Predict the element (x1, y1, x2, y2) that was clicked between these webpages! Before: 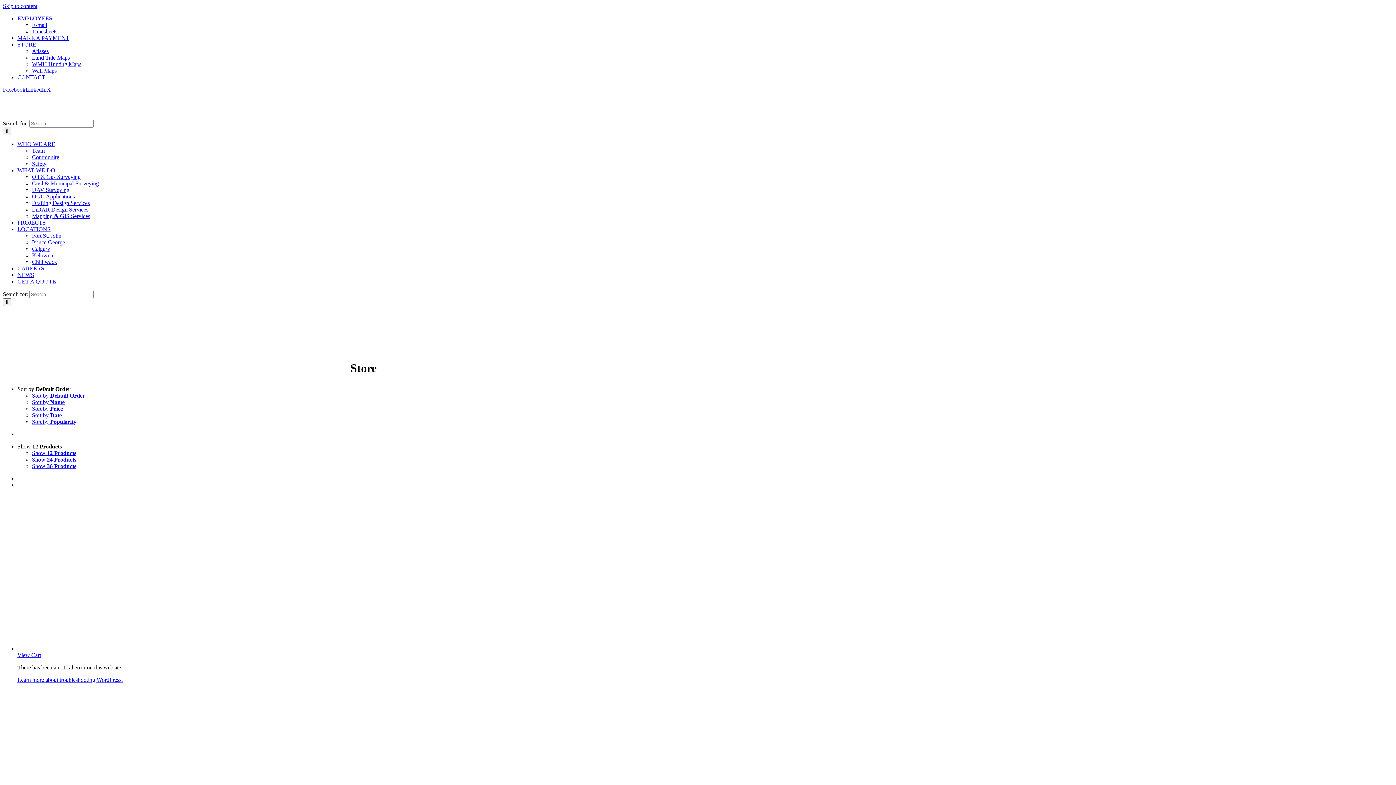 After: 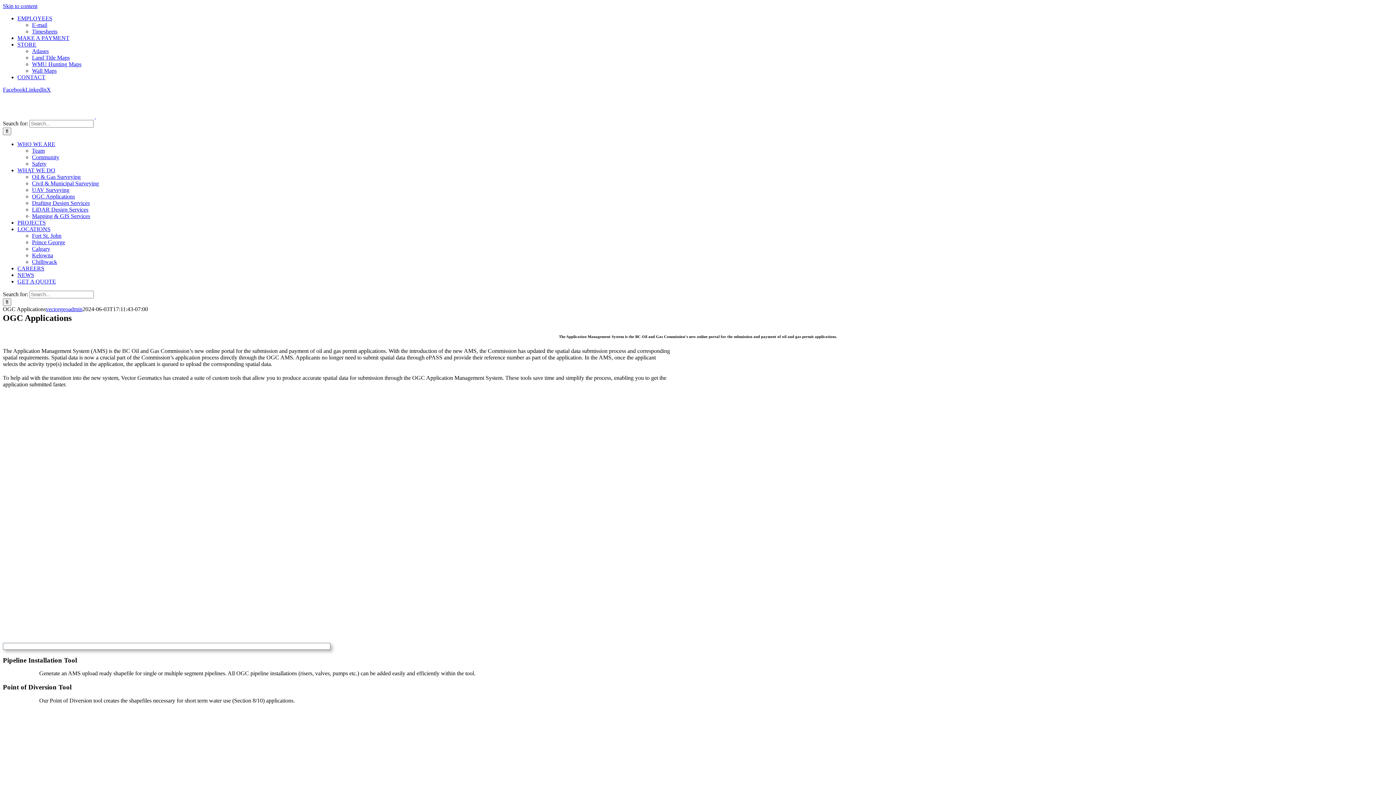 Action: label: OGC Applications bbox: (32, 193, 74, 199)